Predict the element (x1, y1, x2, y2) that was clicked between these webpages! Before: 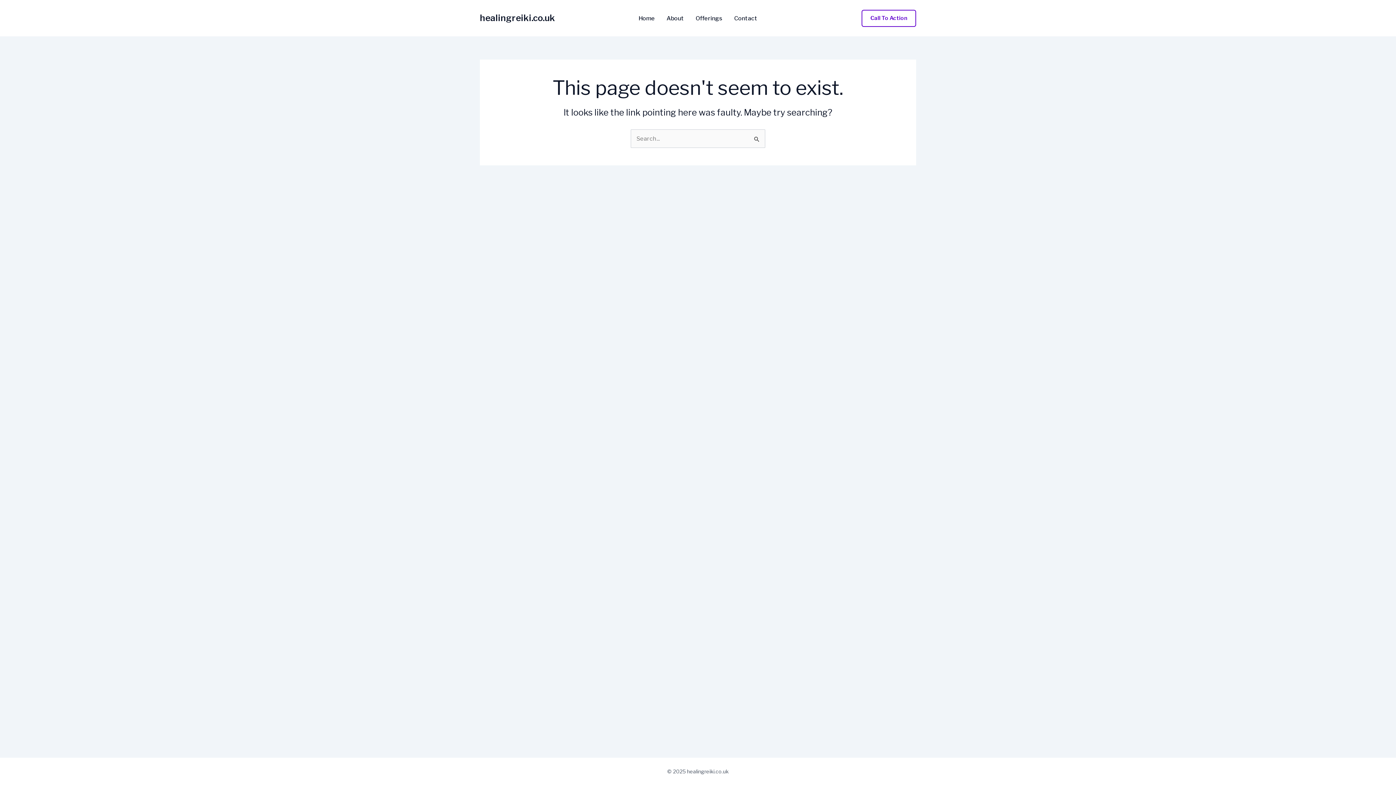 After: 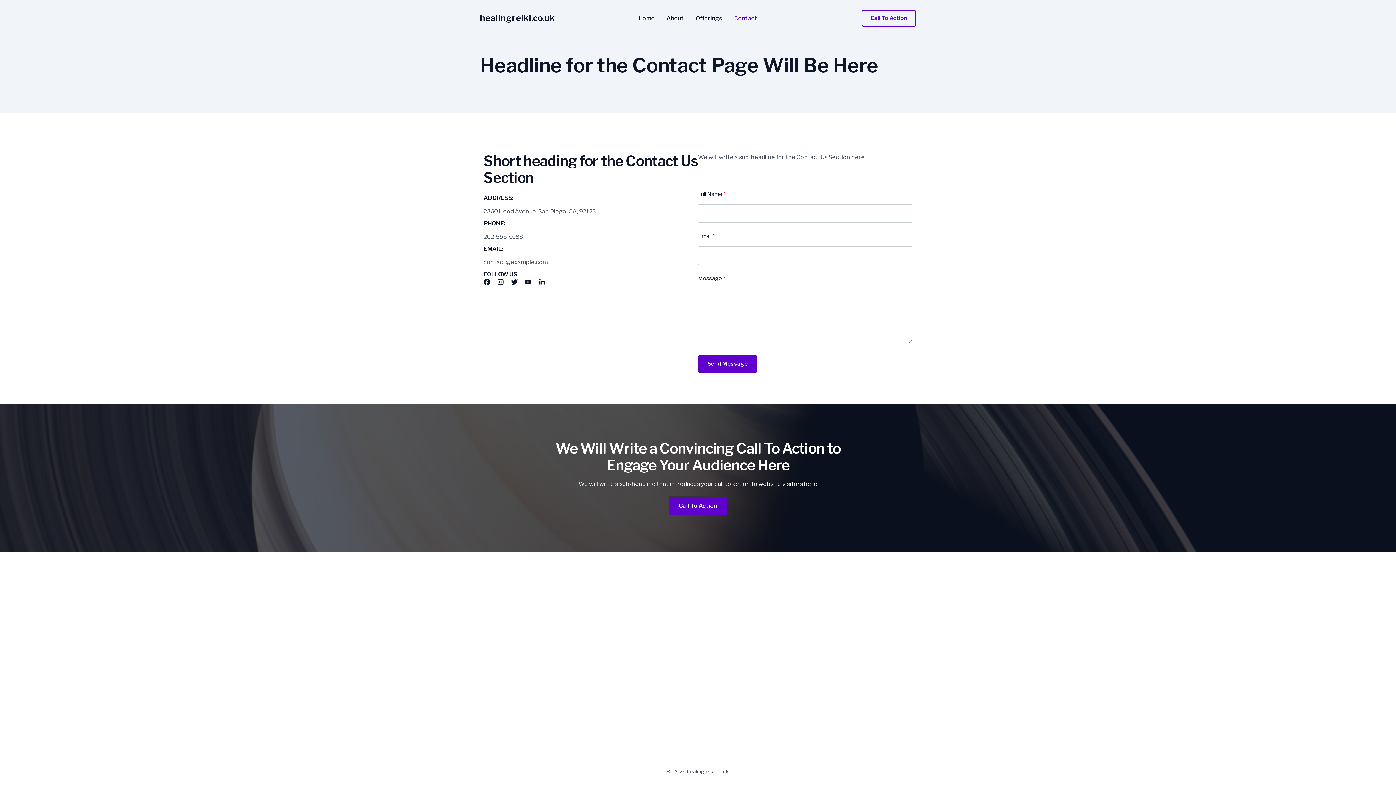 Action: label: Contact bbox: (728, 15, 763, 21)